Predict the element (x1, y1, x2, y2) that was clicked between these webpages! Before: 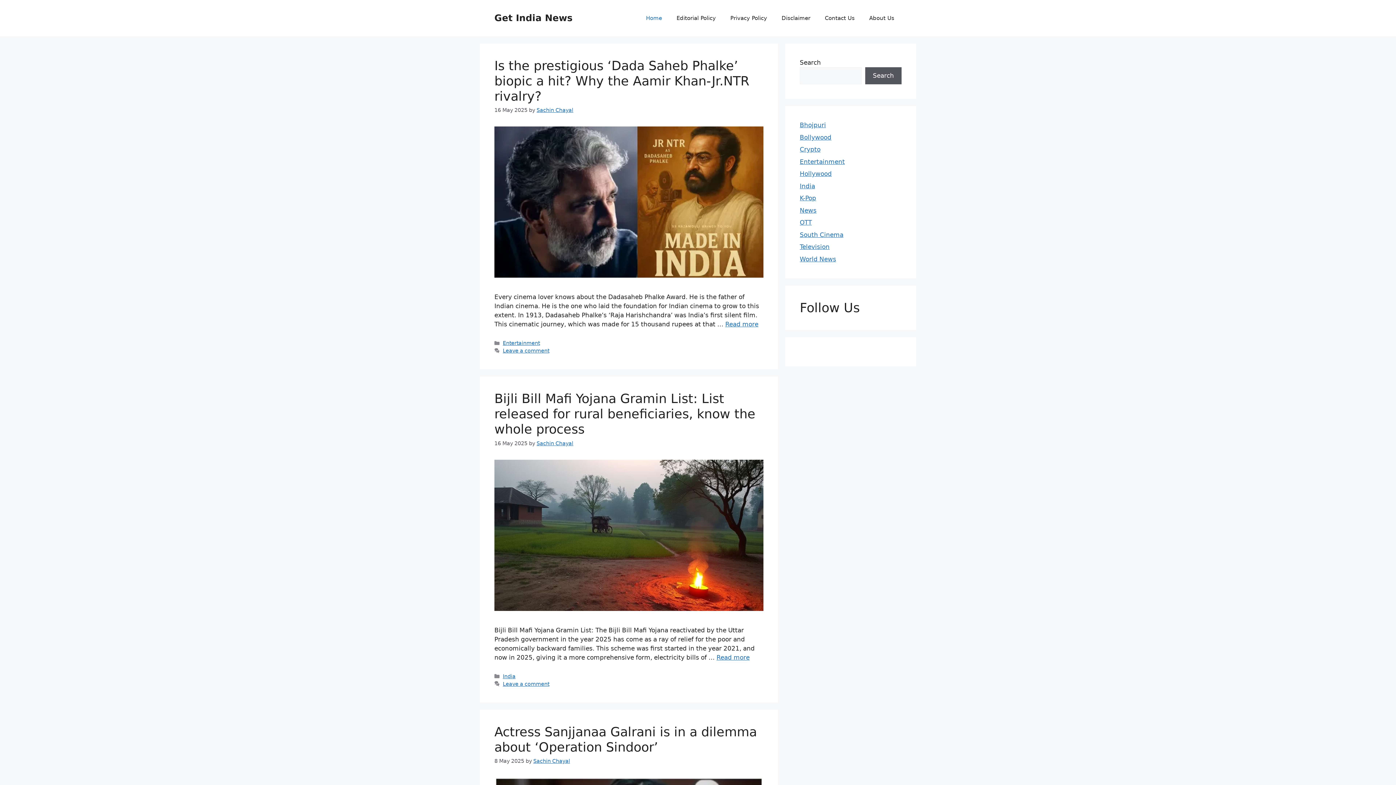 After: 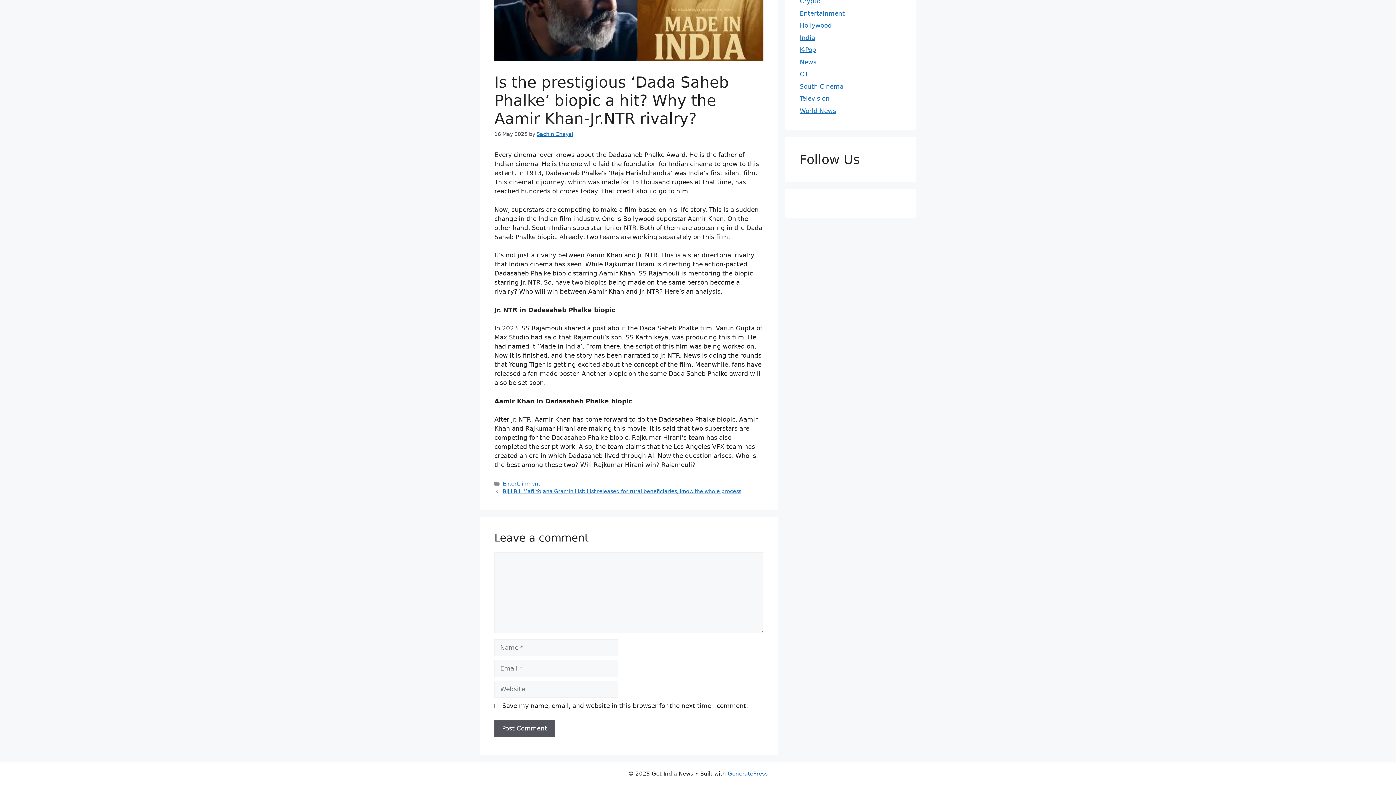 Action: label: Leave a comment bbox: (502, 348, 549, 353)